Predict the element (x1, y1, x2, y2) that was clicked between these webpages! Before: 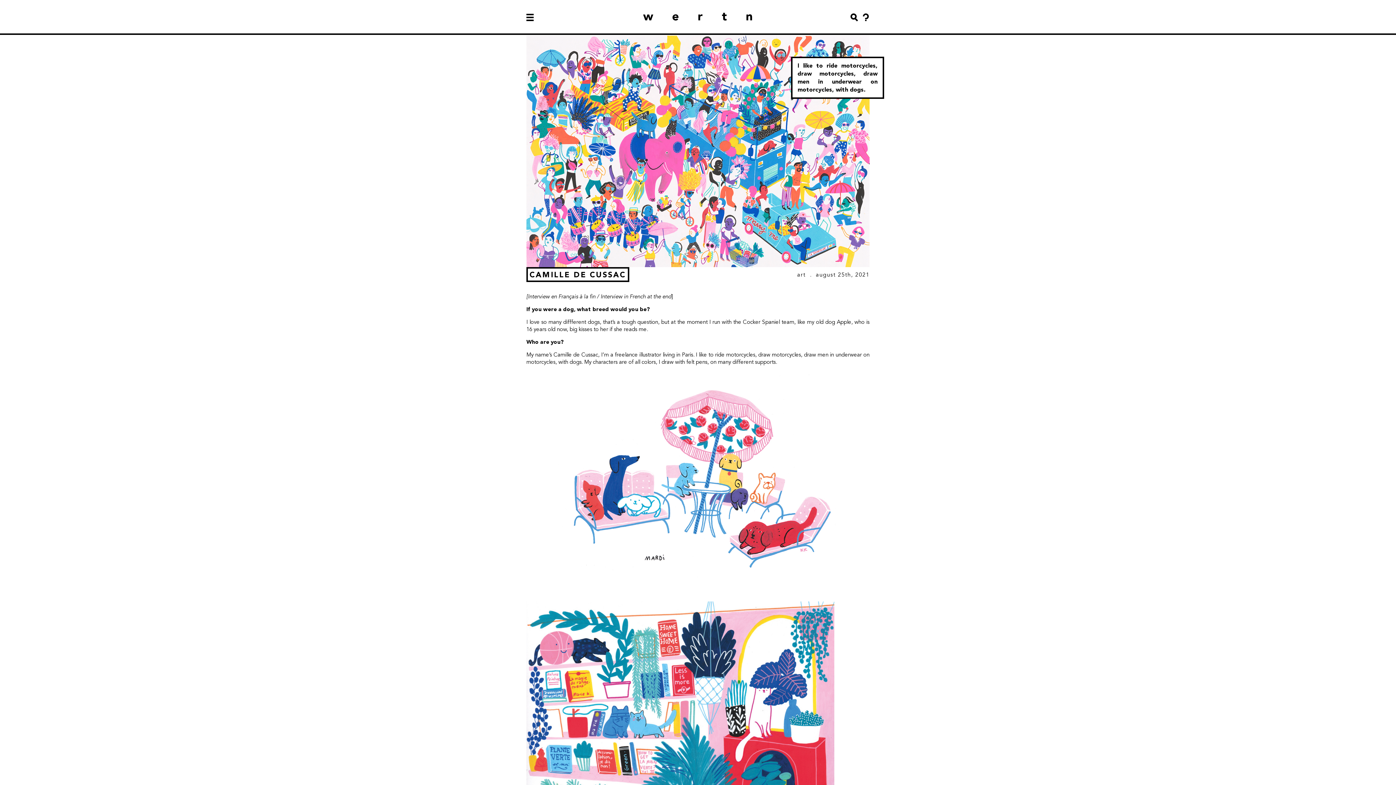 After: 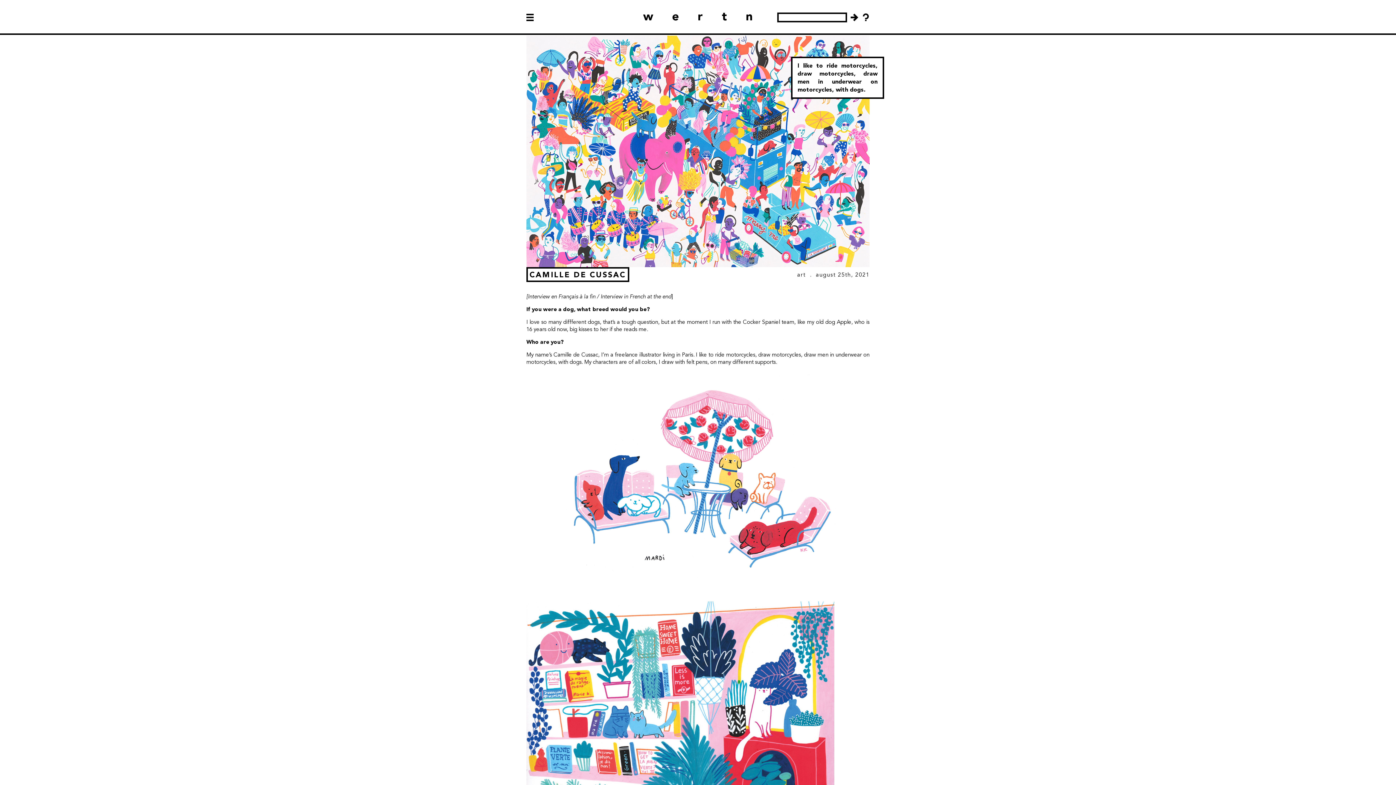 Action: bbox: (850, 13, 858, 21)